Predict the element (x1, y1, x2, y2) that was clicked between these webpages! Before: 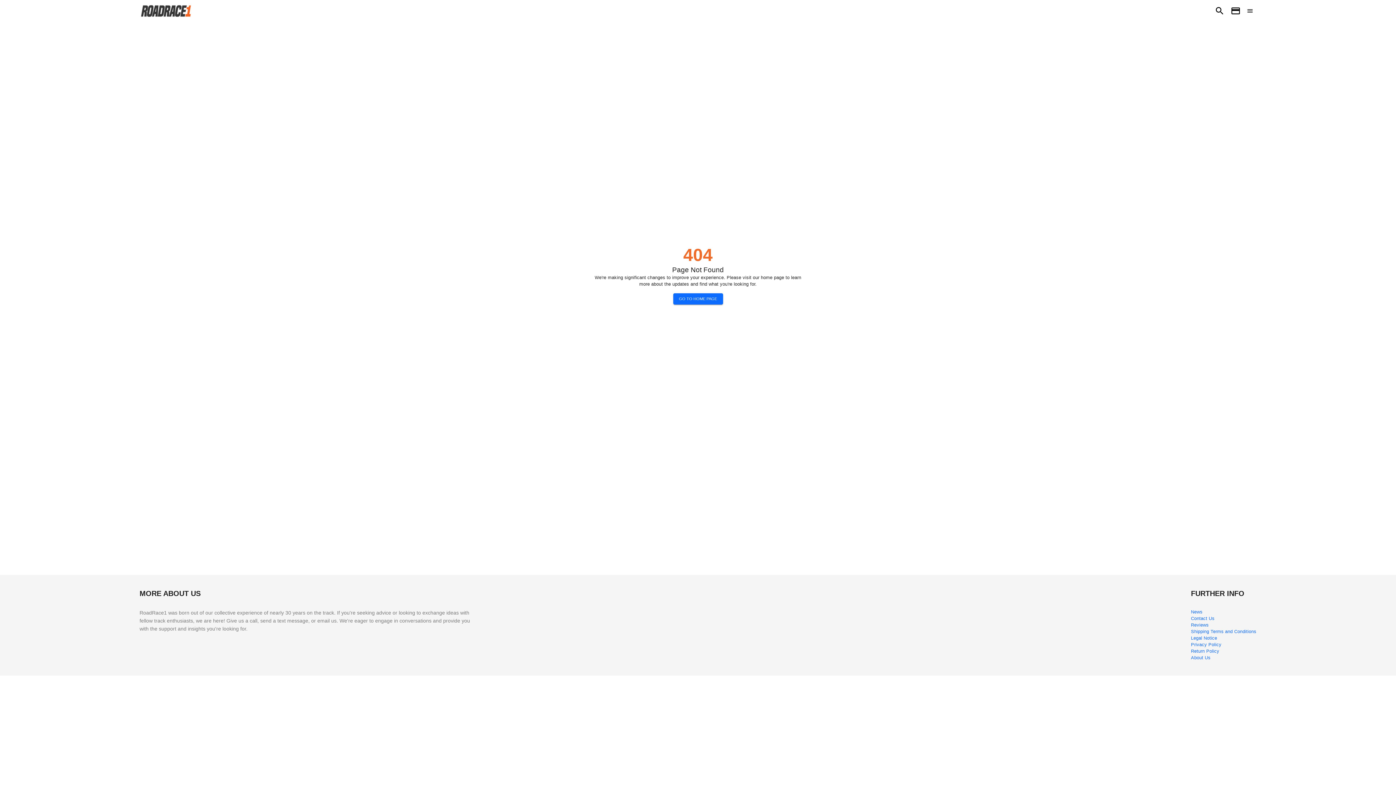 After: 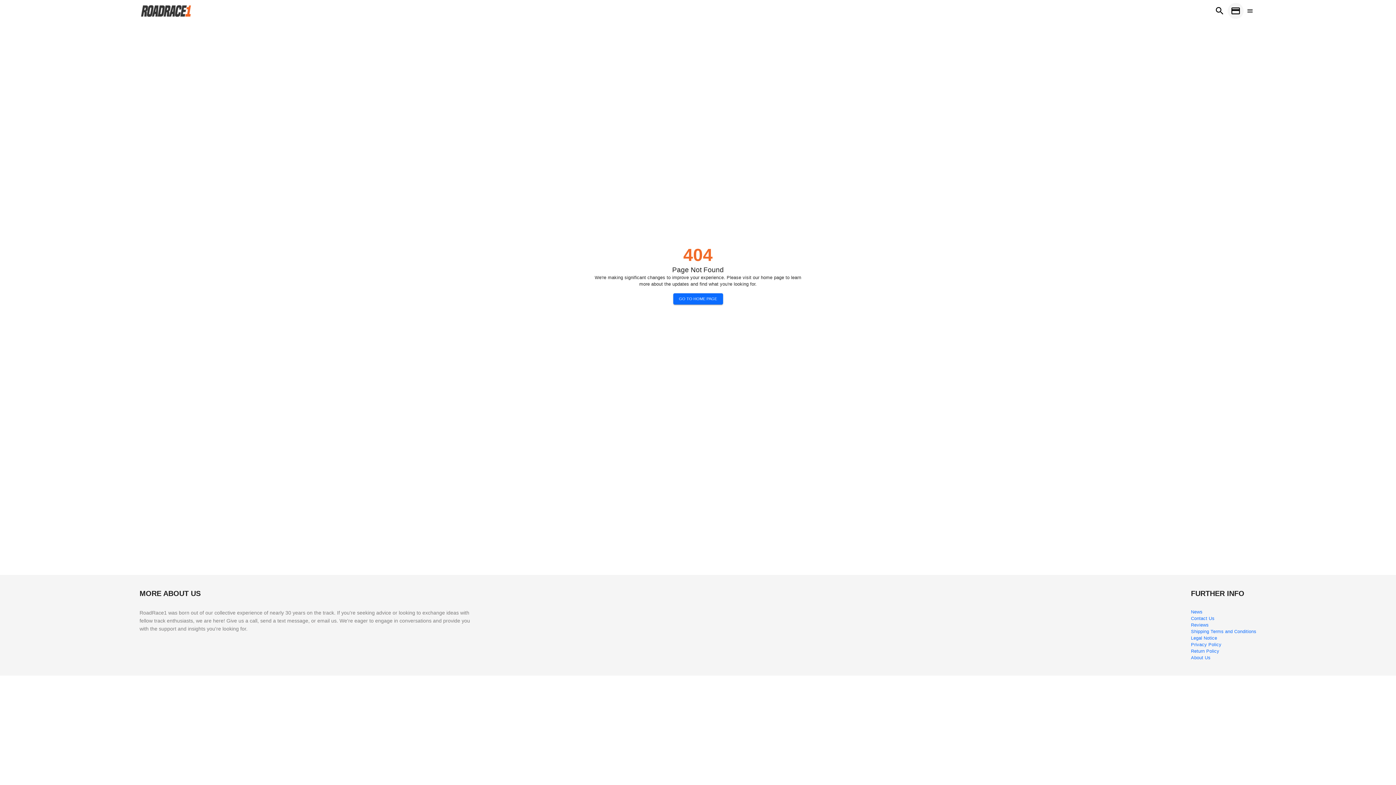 Action: bbox: (1228, 2, 1244, 18)